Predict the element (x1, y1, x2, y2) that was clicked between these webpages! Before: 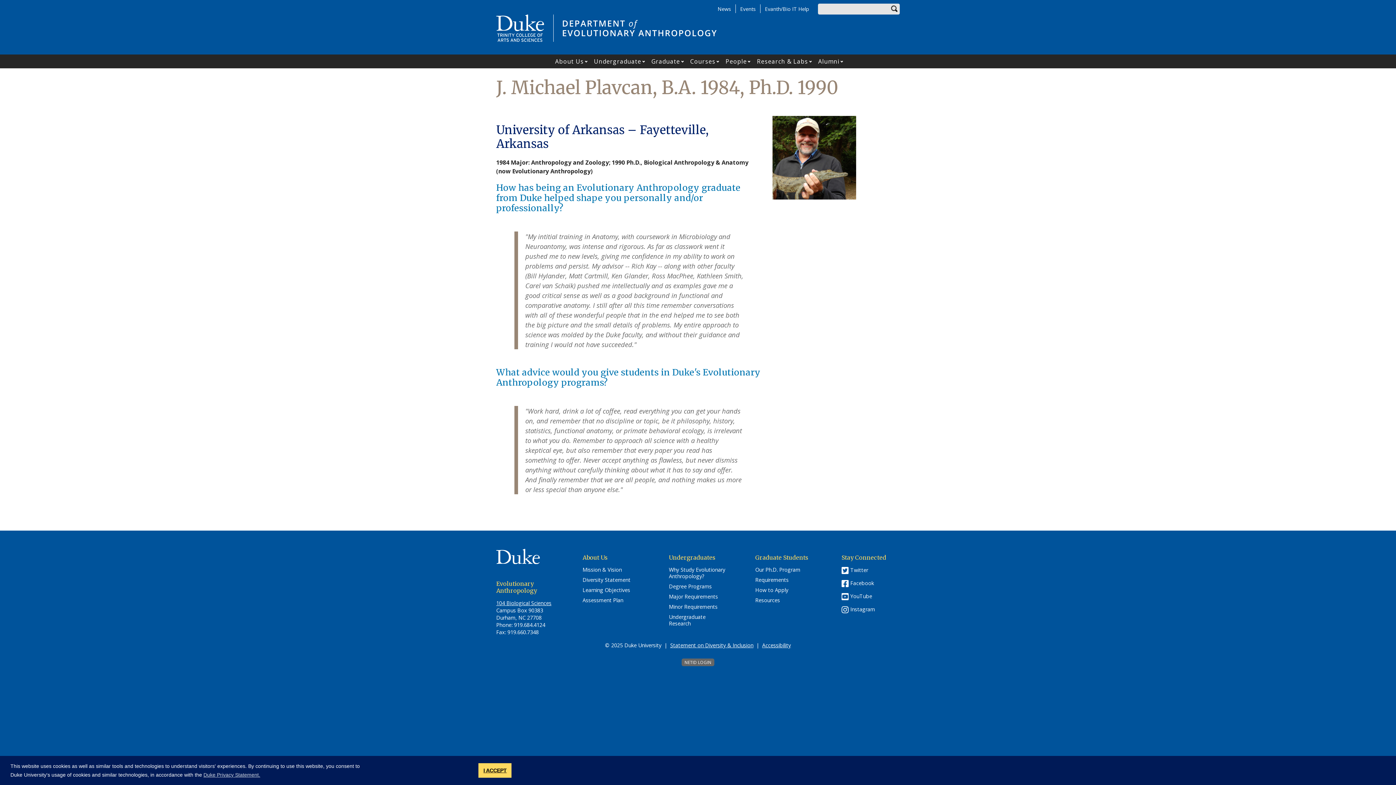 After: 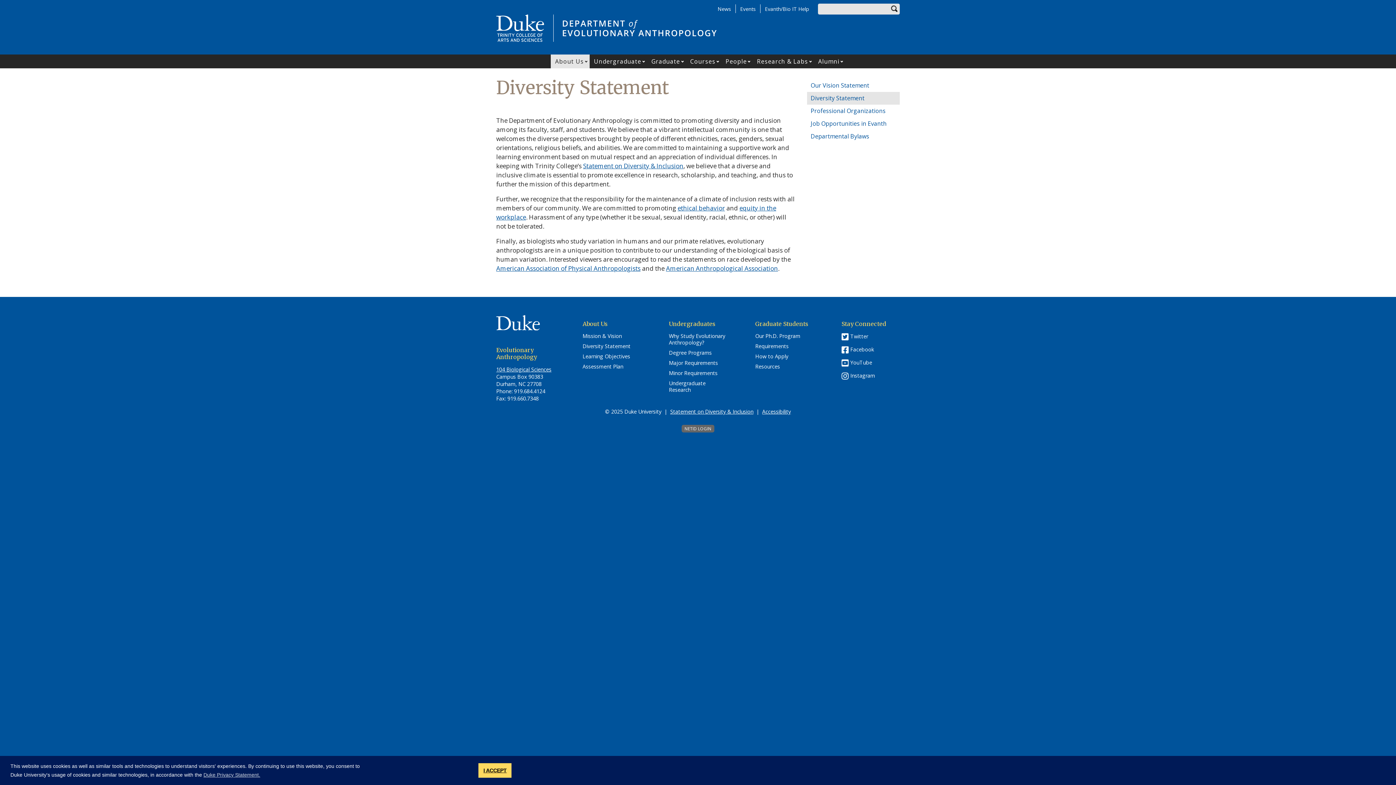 Action: bbox: (582, 577, 630, 583) label: Diversity Statement